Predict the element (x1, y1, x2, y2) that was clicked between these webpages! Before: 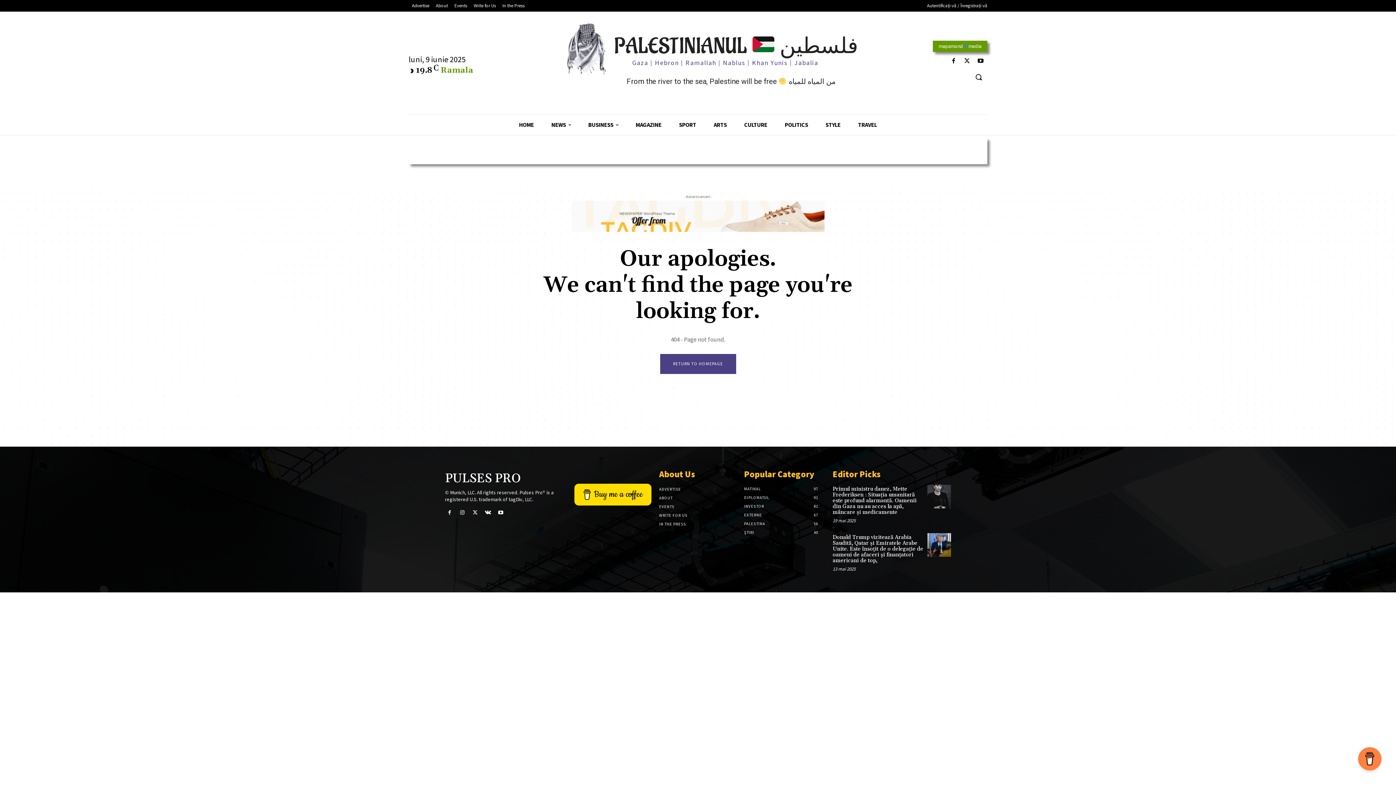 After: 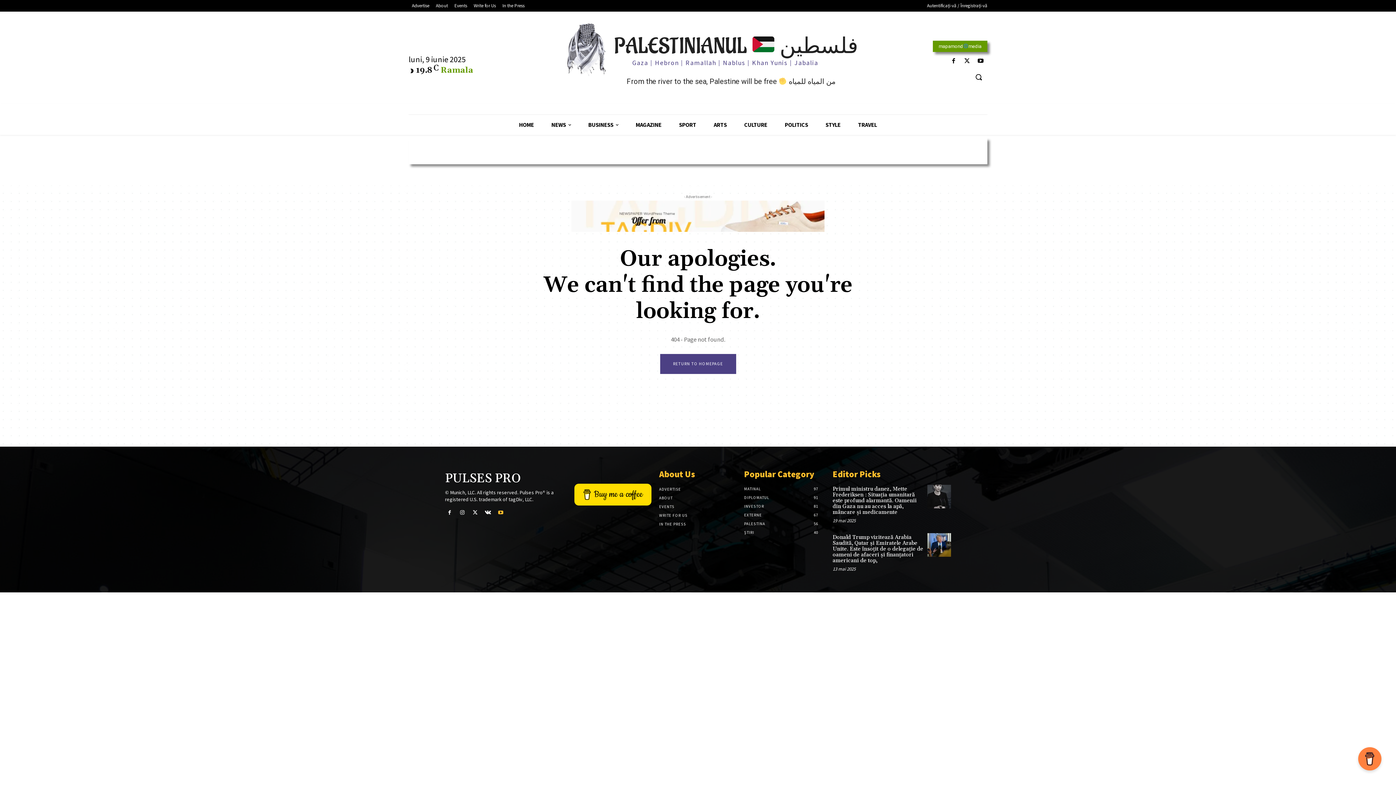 Action: bbox: (496, 508, 505, 517)